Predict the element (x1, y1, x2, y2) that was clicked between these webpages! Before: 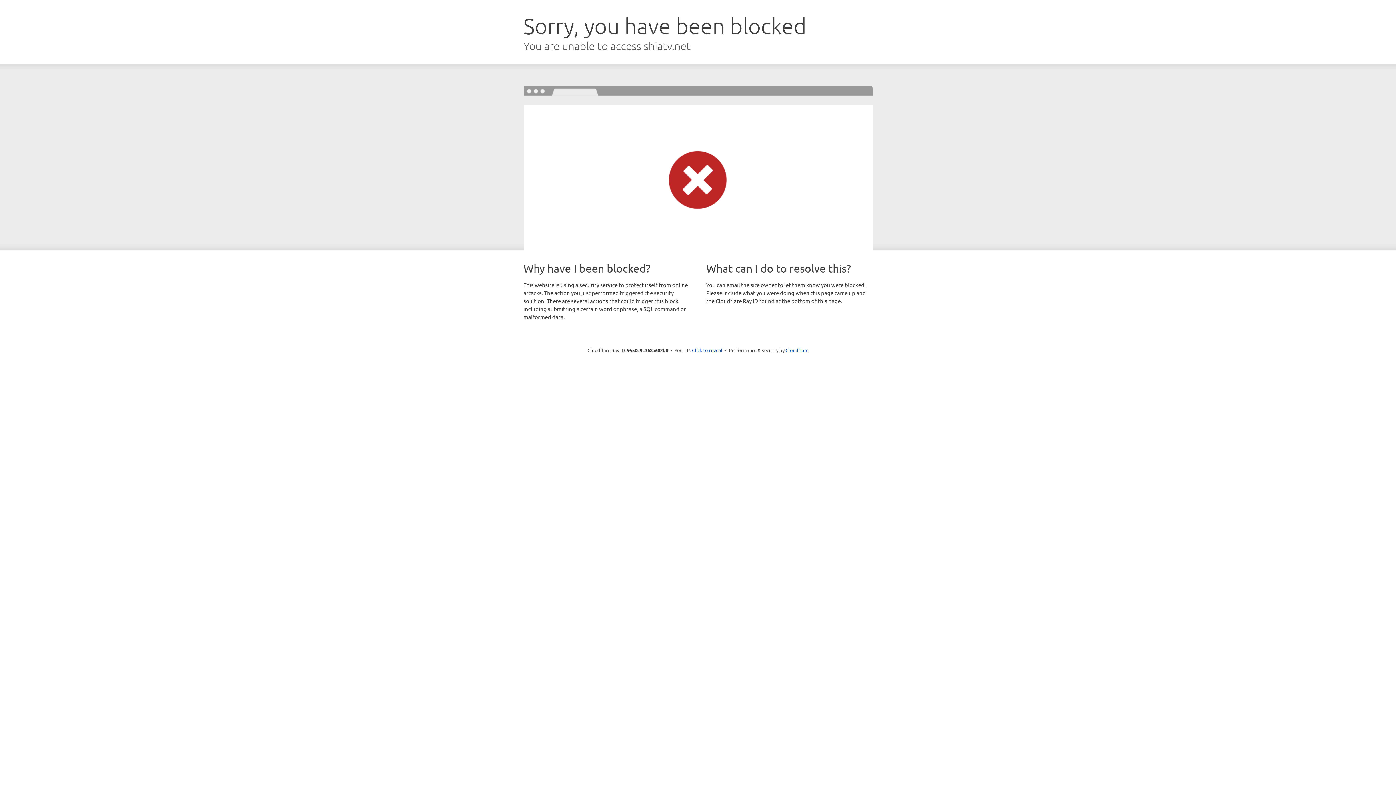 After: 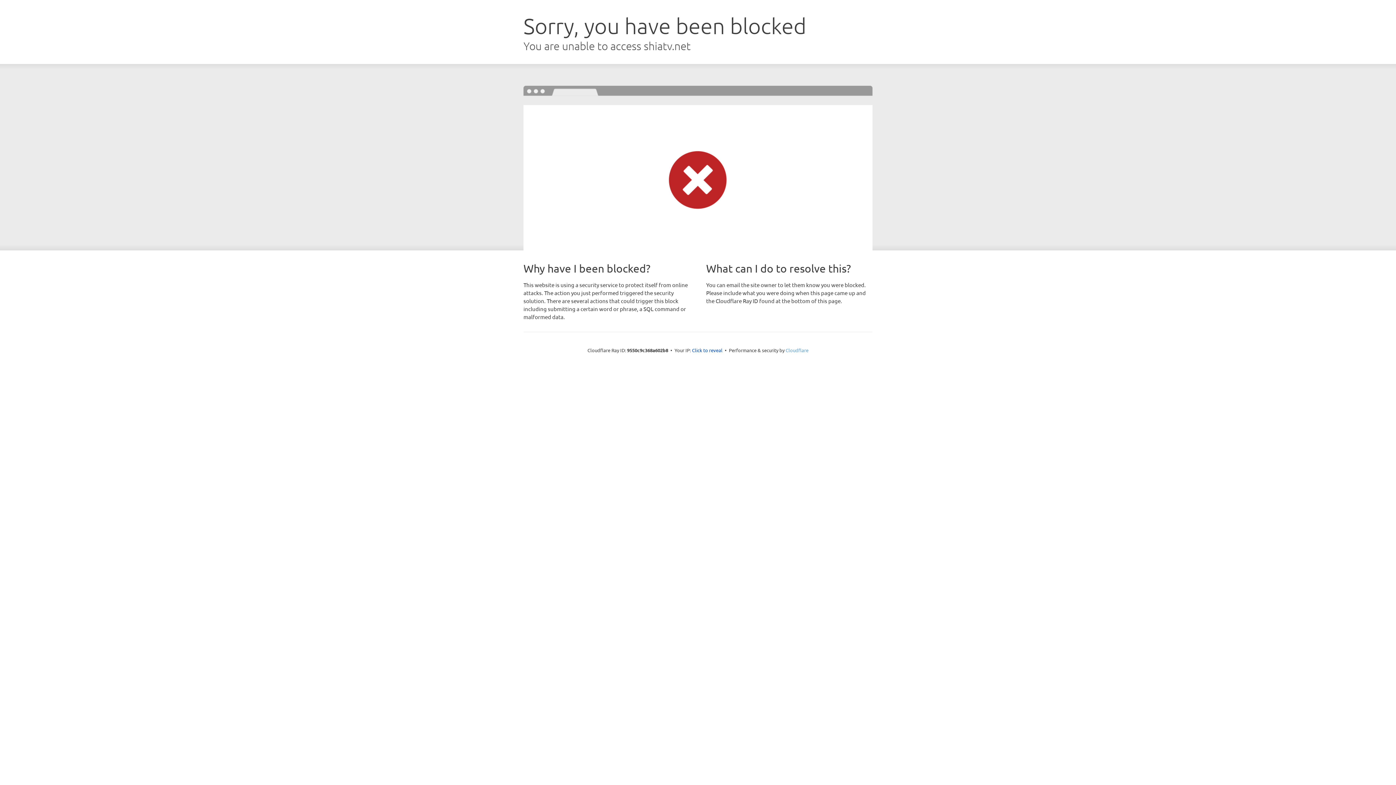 Action: label: Cloudflare bbox: (785, 347, 808, 353)